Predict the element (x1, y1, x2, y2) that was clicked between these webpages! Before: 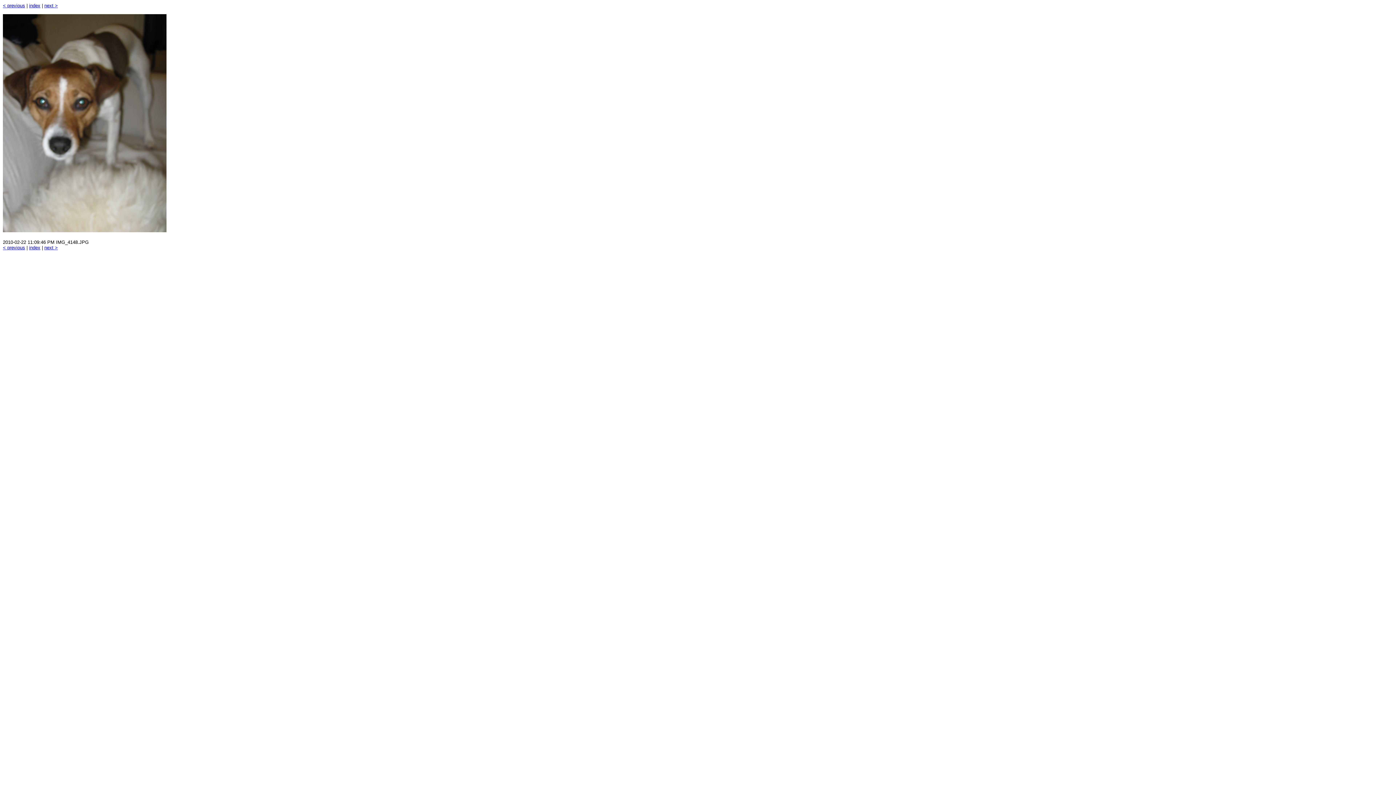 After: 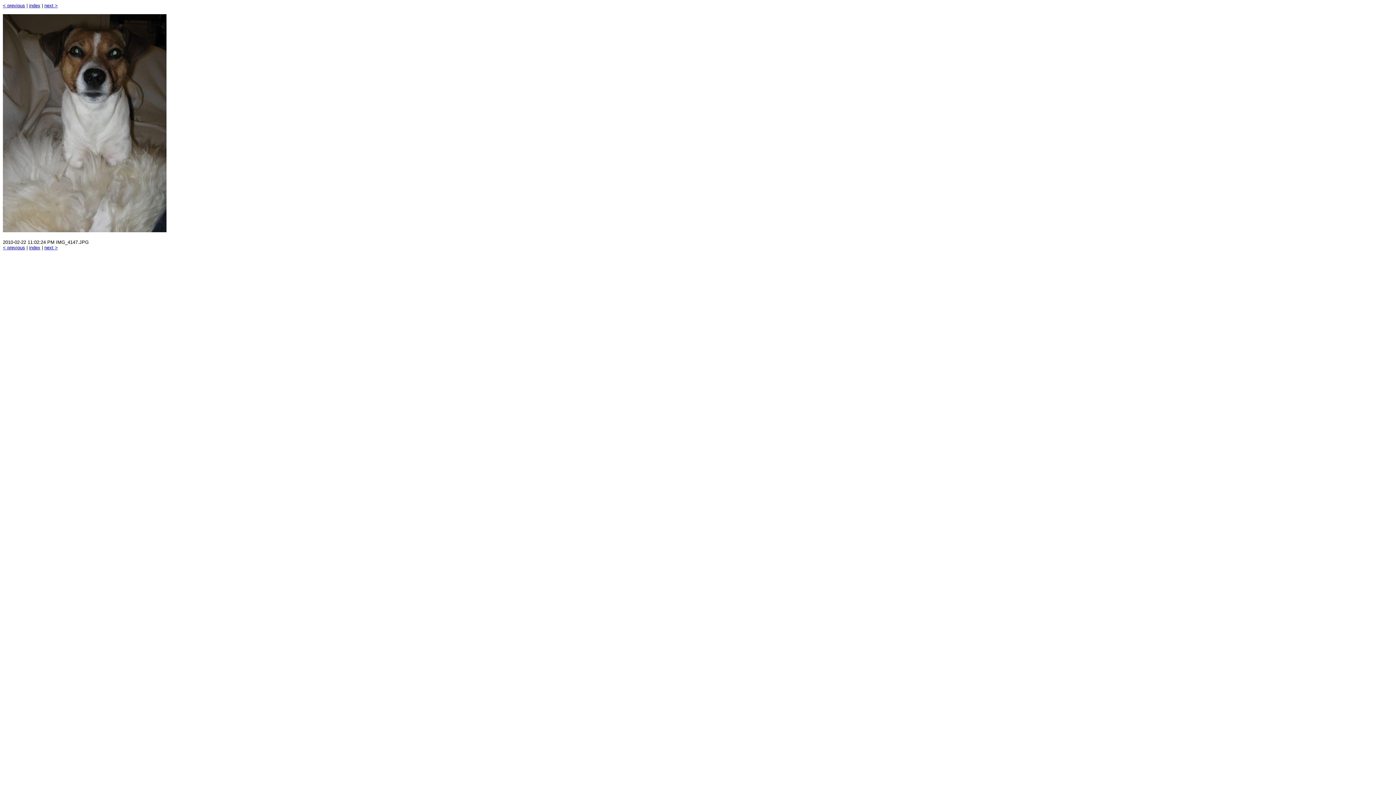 Action: label: < previous bbox: (2, 2, 25, 8)